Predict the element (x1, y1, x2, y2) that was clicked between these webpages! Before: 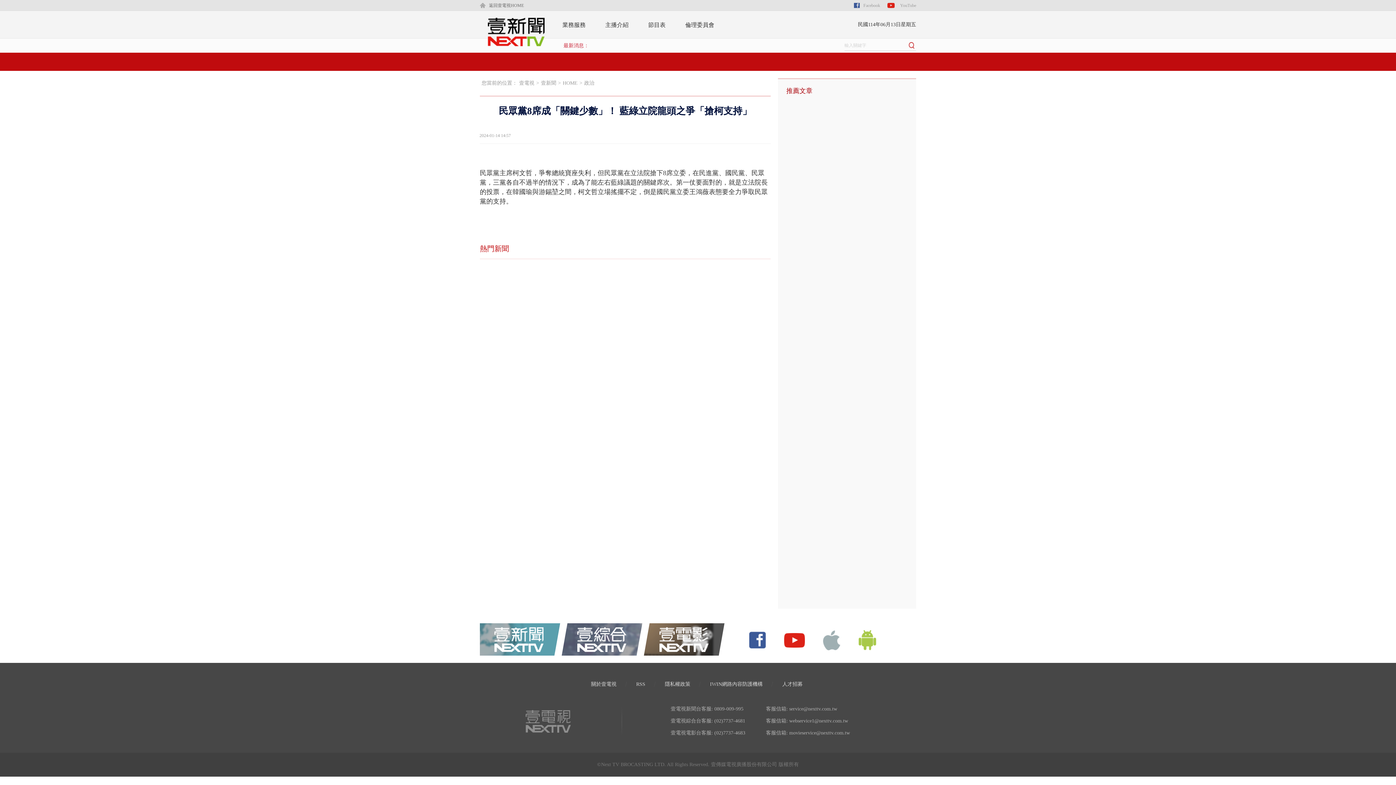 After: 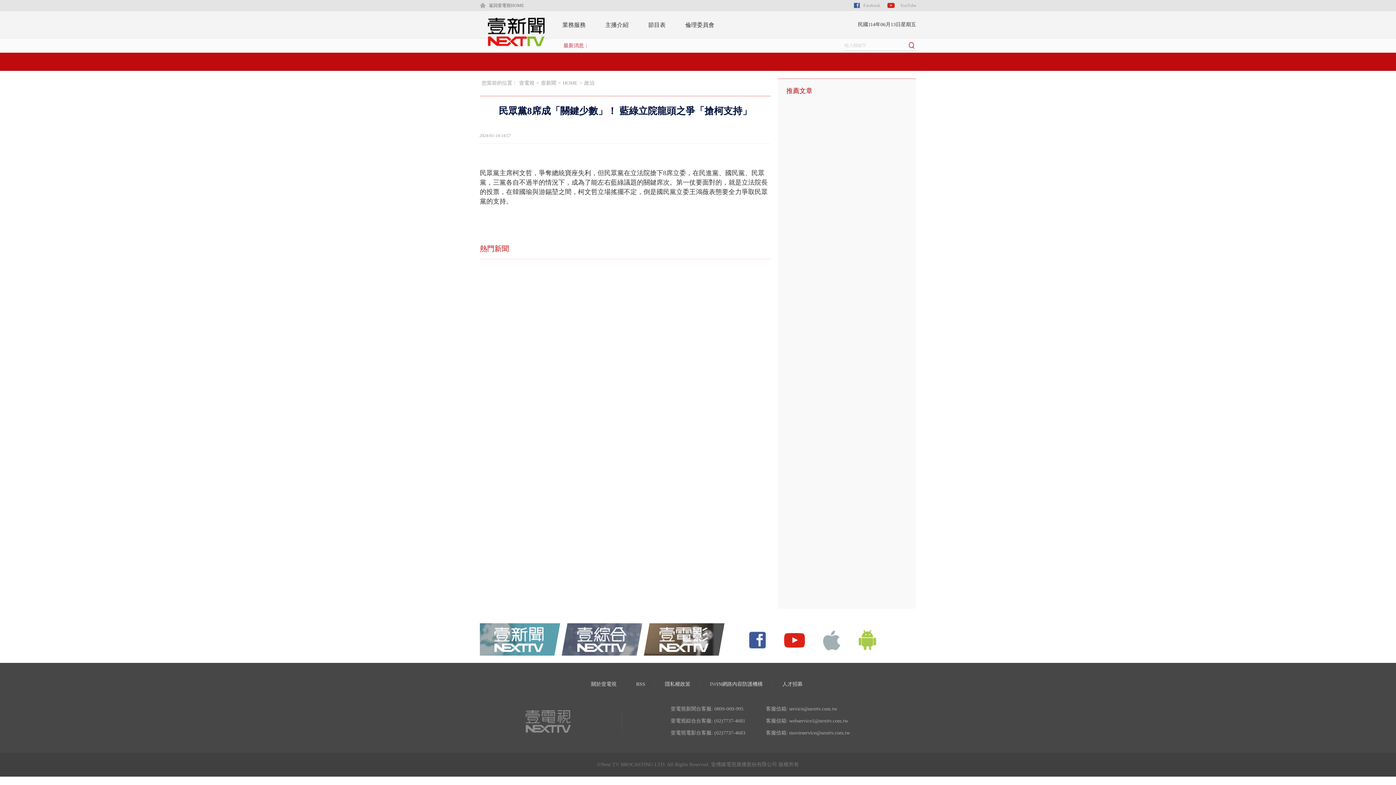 Action: bbox: (784, 637, 805, 642)